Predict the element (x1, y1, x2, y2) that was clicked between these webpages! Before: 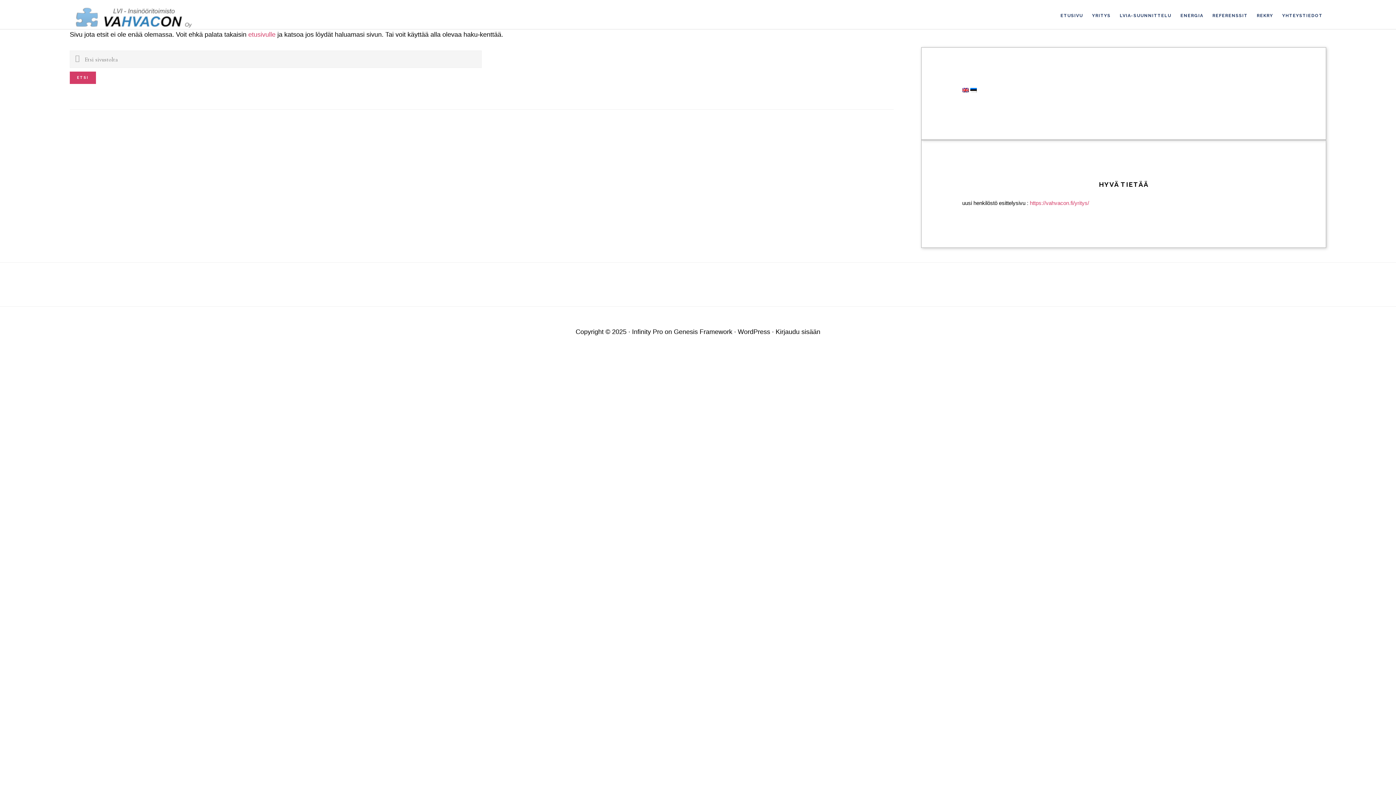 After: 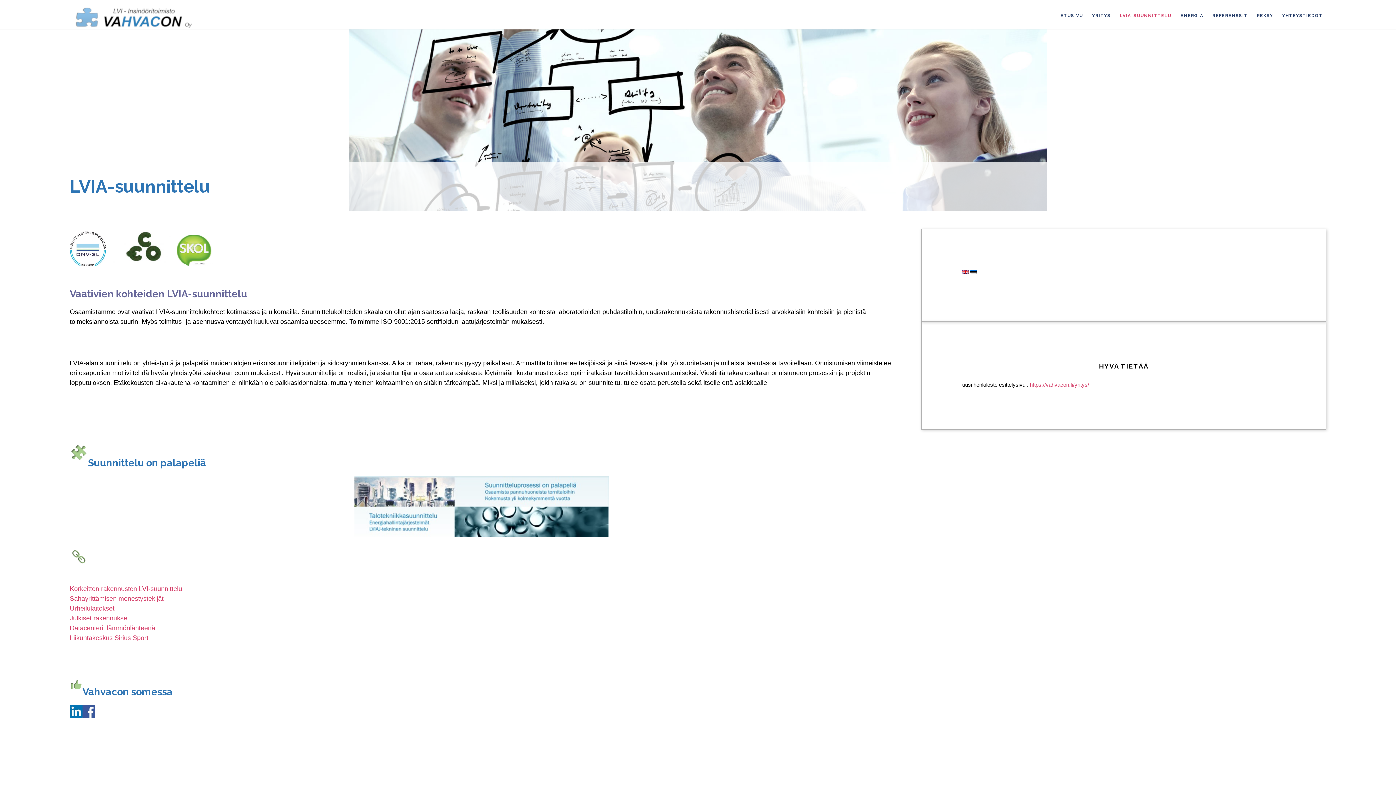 Action: label: LVIA-SUUNNITTELU bbox: (1116, 2, 1175, 28)